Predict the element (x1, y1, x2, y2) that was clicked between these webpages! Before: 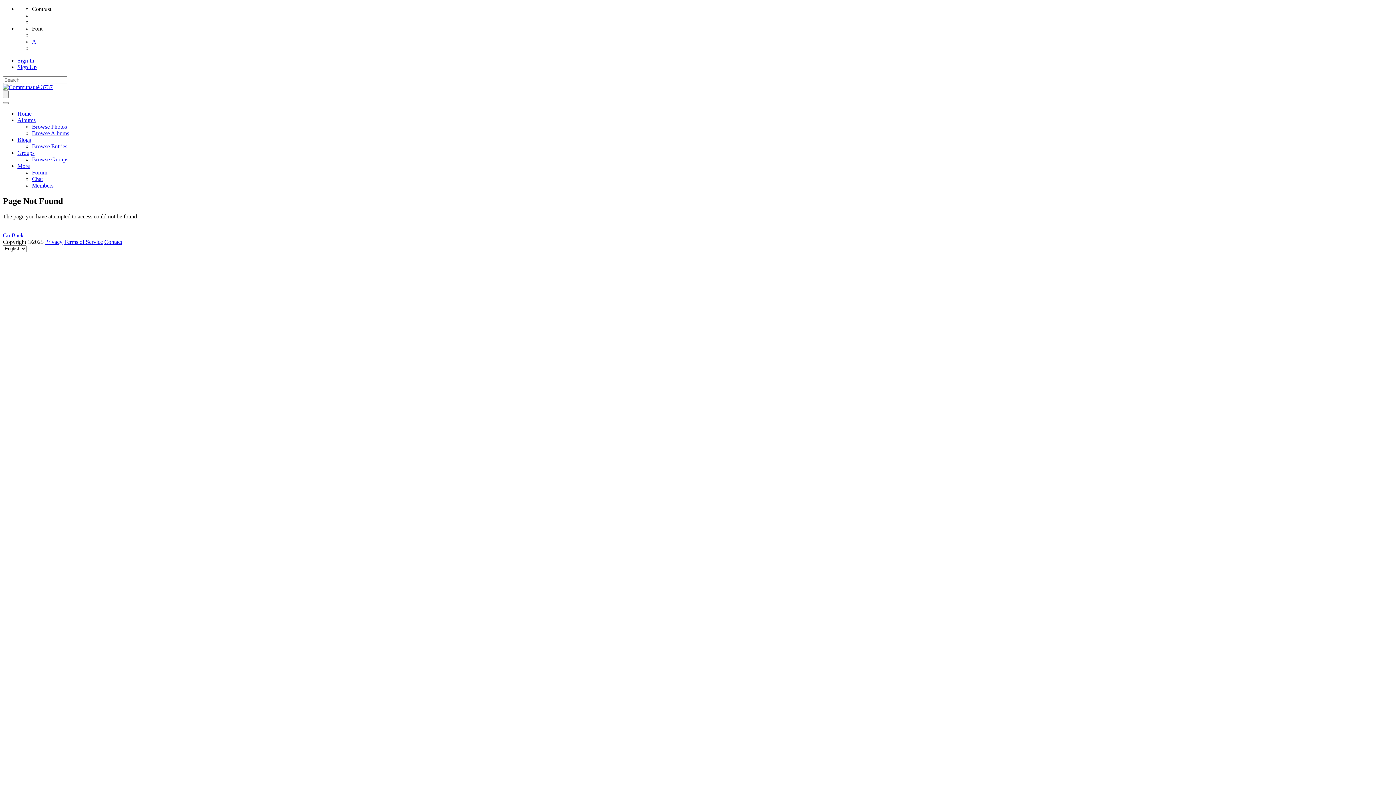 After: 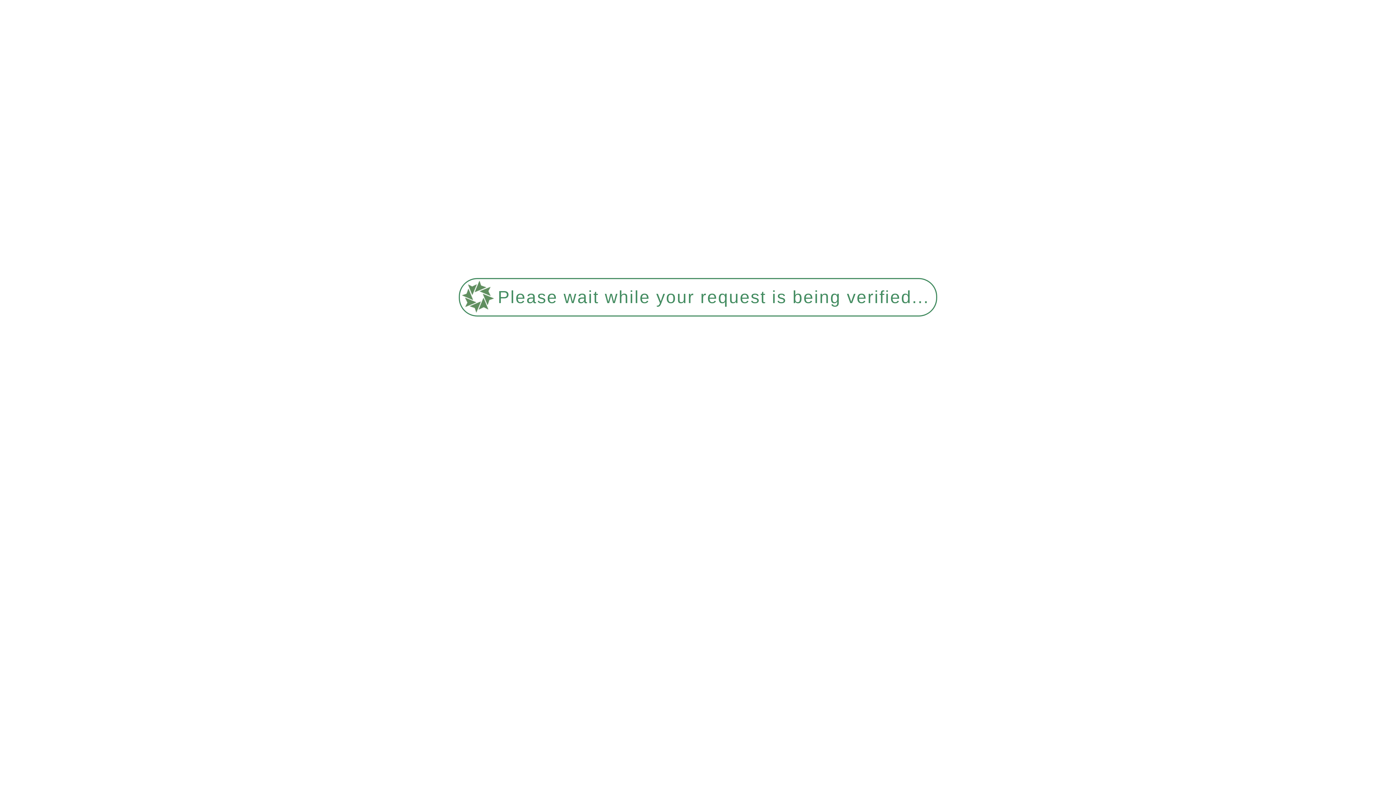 Action: label: Sign In bbox: (17, 57, 34, 63)